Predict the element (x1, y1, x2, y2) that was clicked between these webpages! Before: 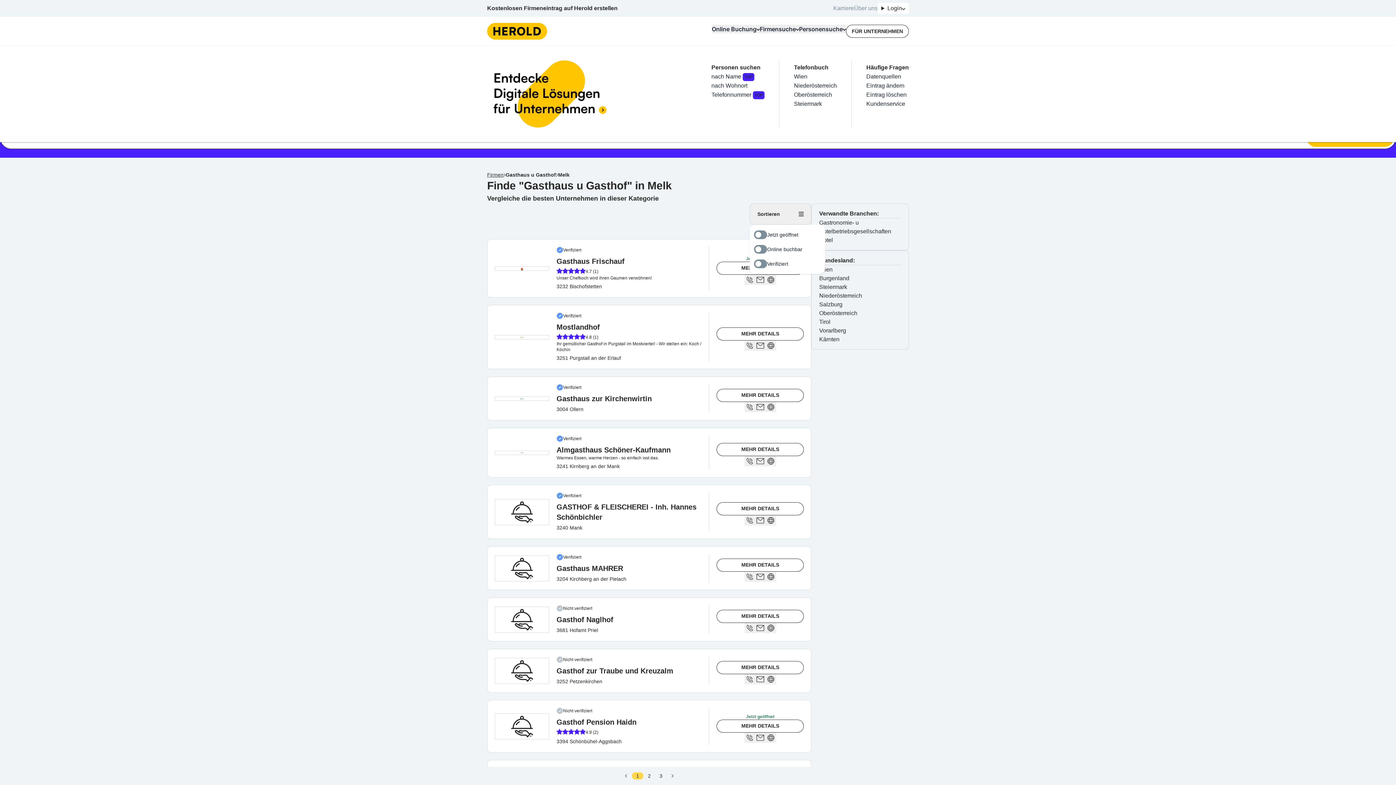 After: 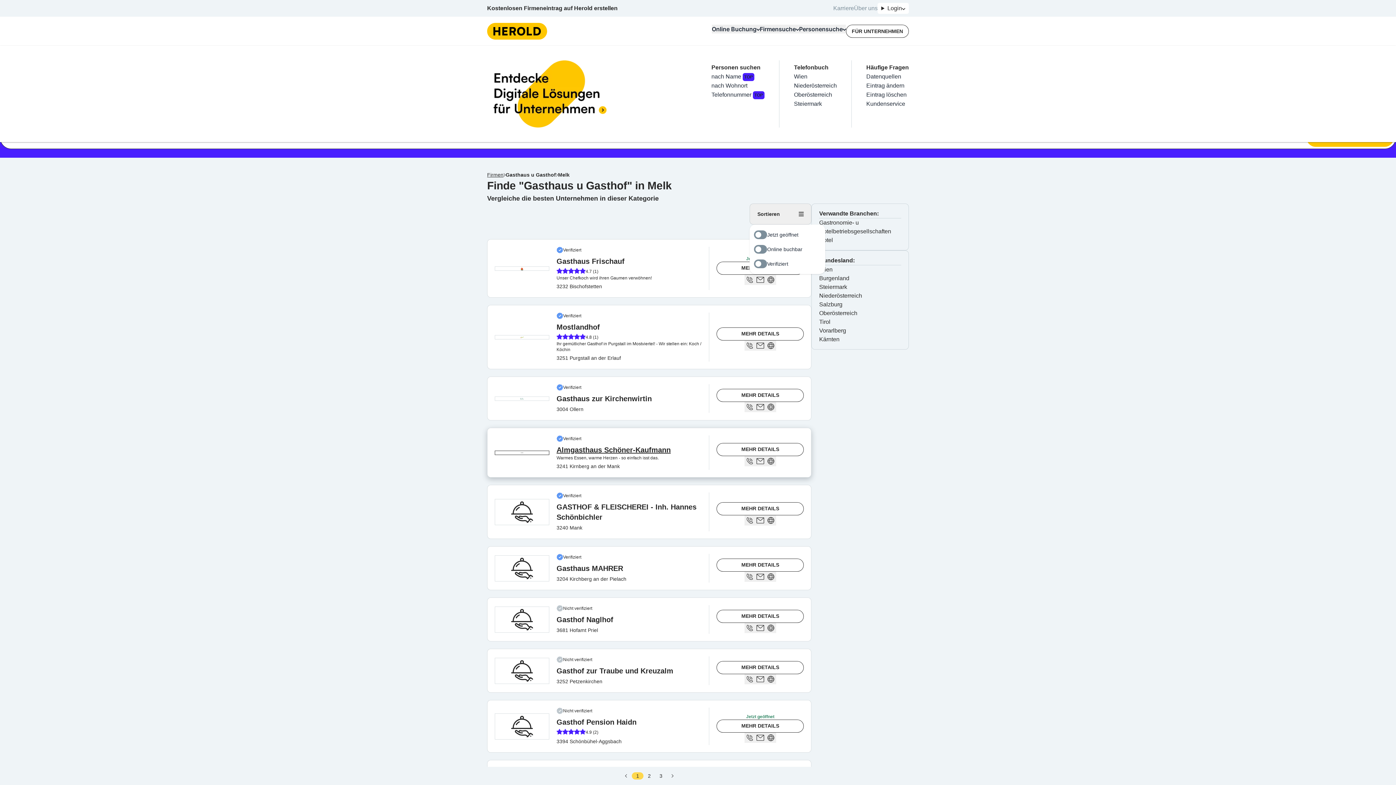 Action: bbox: (556, 445, 705, 455) label: Almgasthaus Schöner-Kaufmann